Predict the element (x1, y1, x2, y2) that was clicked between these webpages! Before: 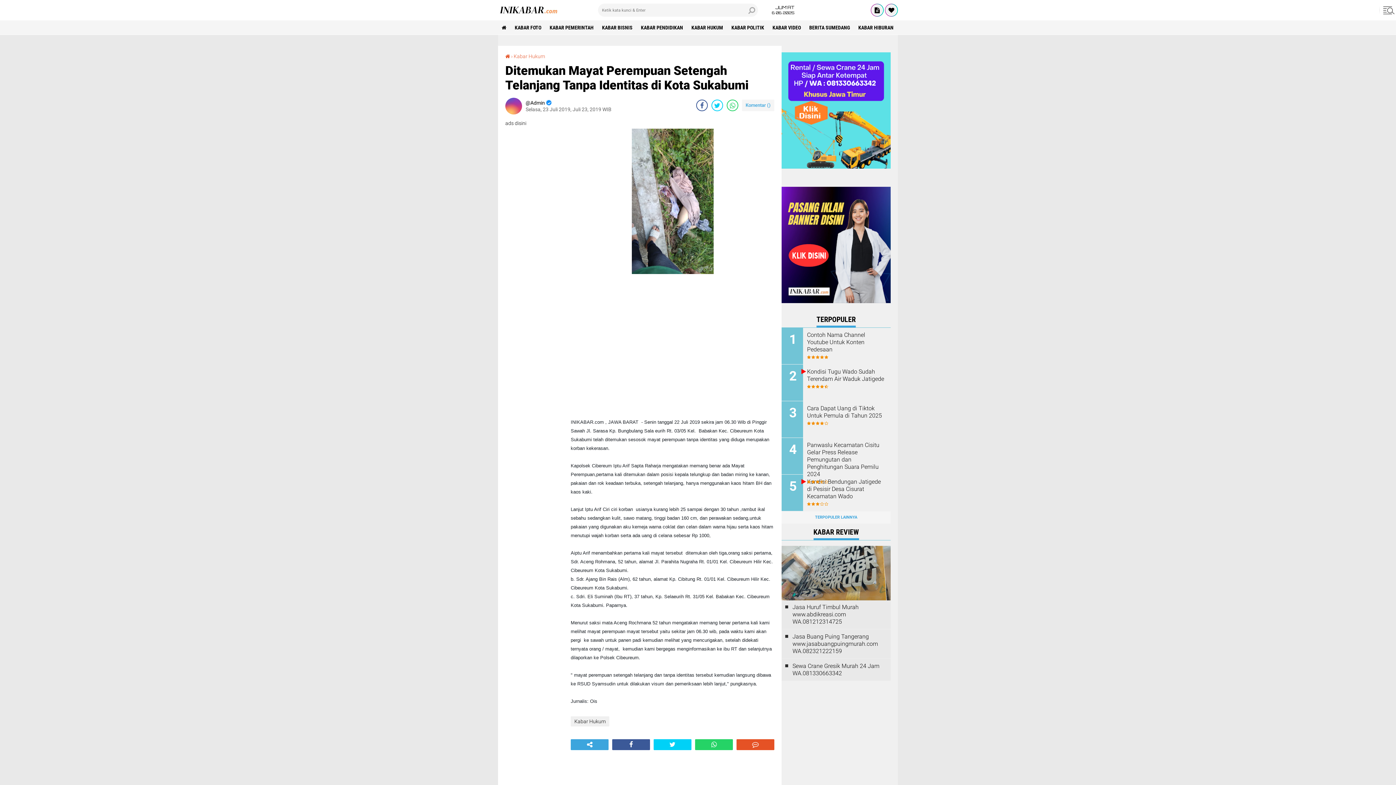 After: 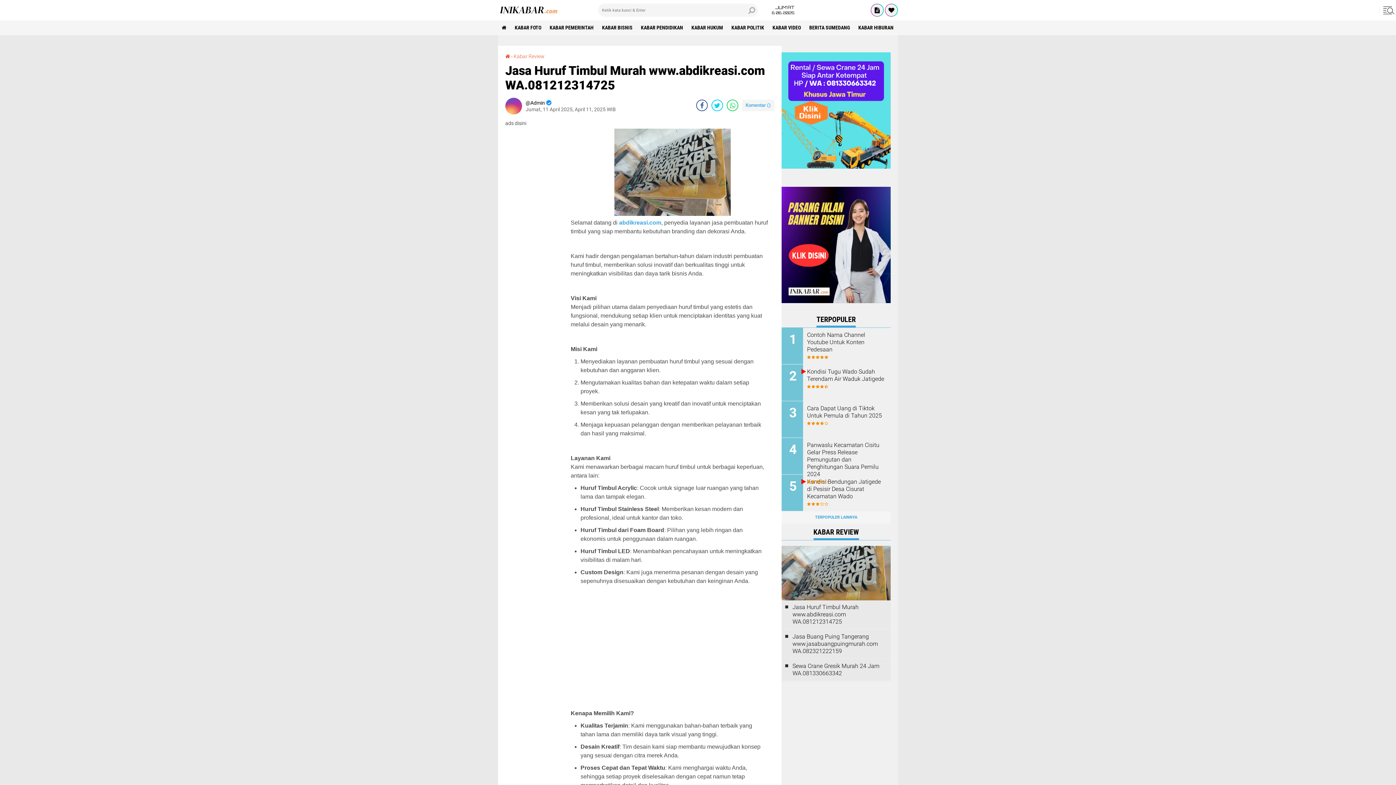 Action: label: Jasa Huruf Timbul Murah www.abdikreasi.com WA.081212314725 bbox: (792, 604, 883, 625)